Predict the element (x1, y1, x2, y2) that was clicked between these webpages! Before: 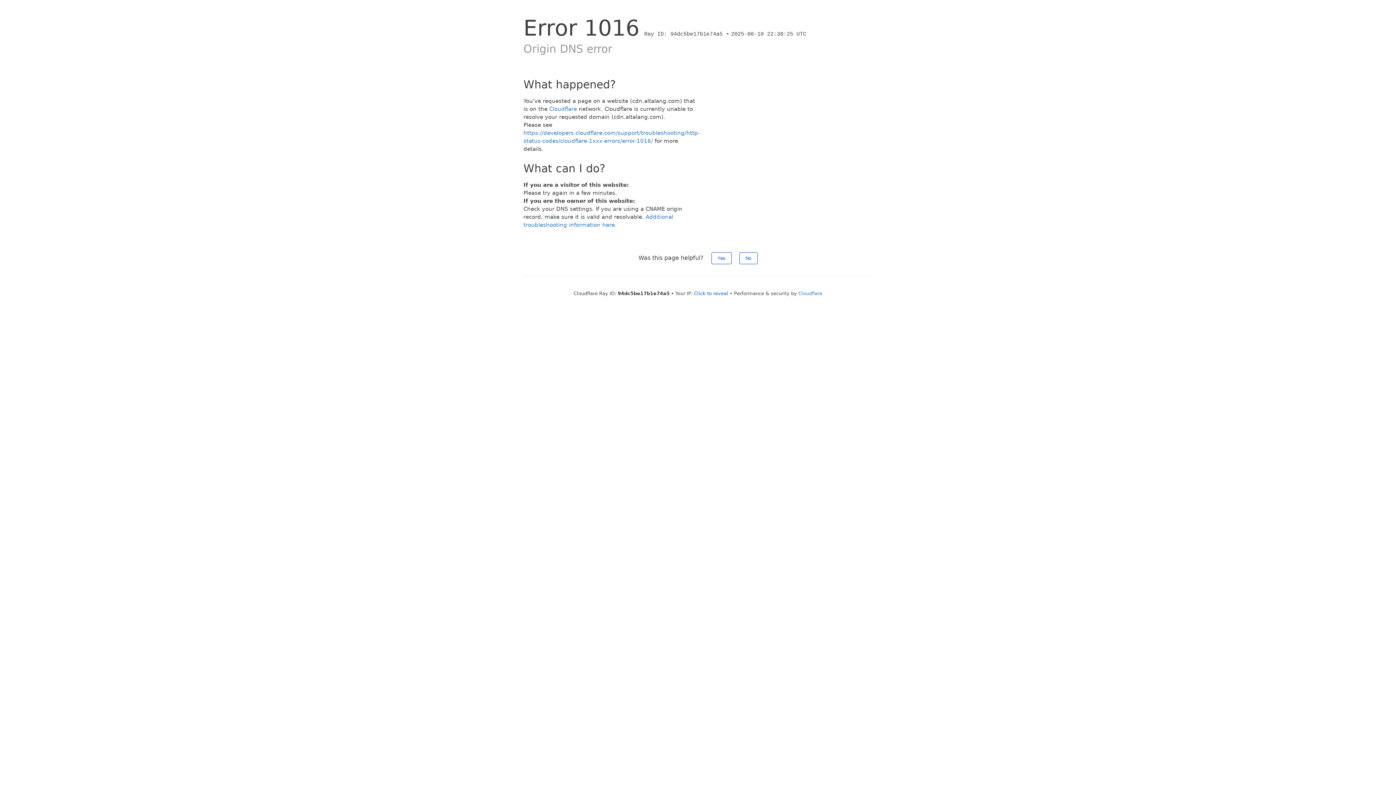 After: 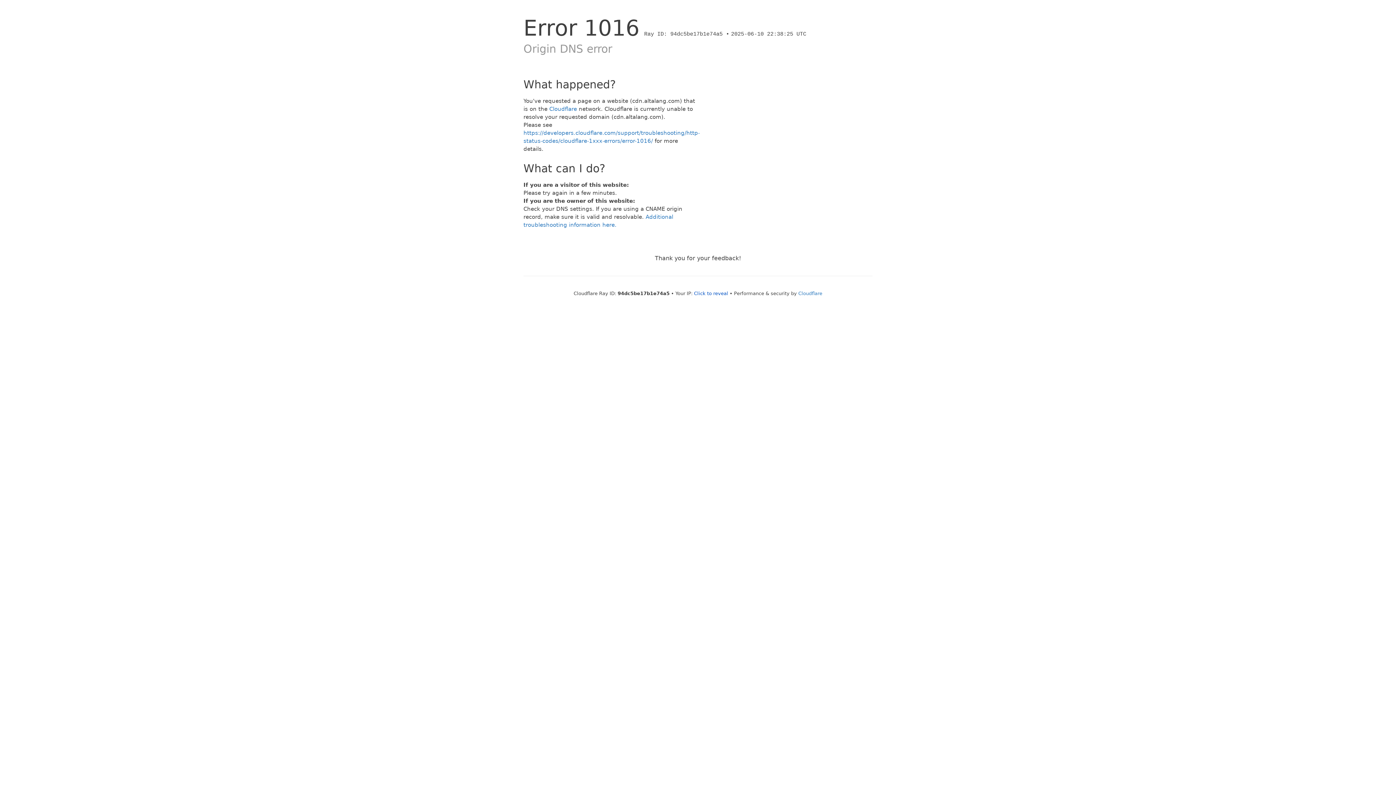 Action: label: Yes bbox: (711, 252, 731, 264)